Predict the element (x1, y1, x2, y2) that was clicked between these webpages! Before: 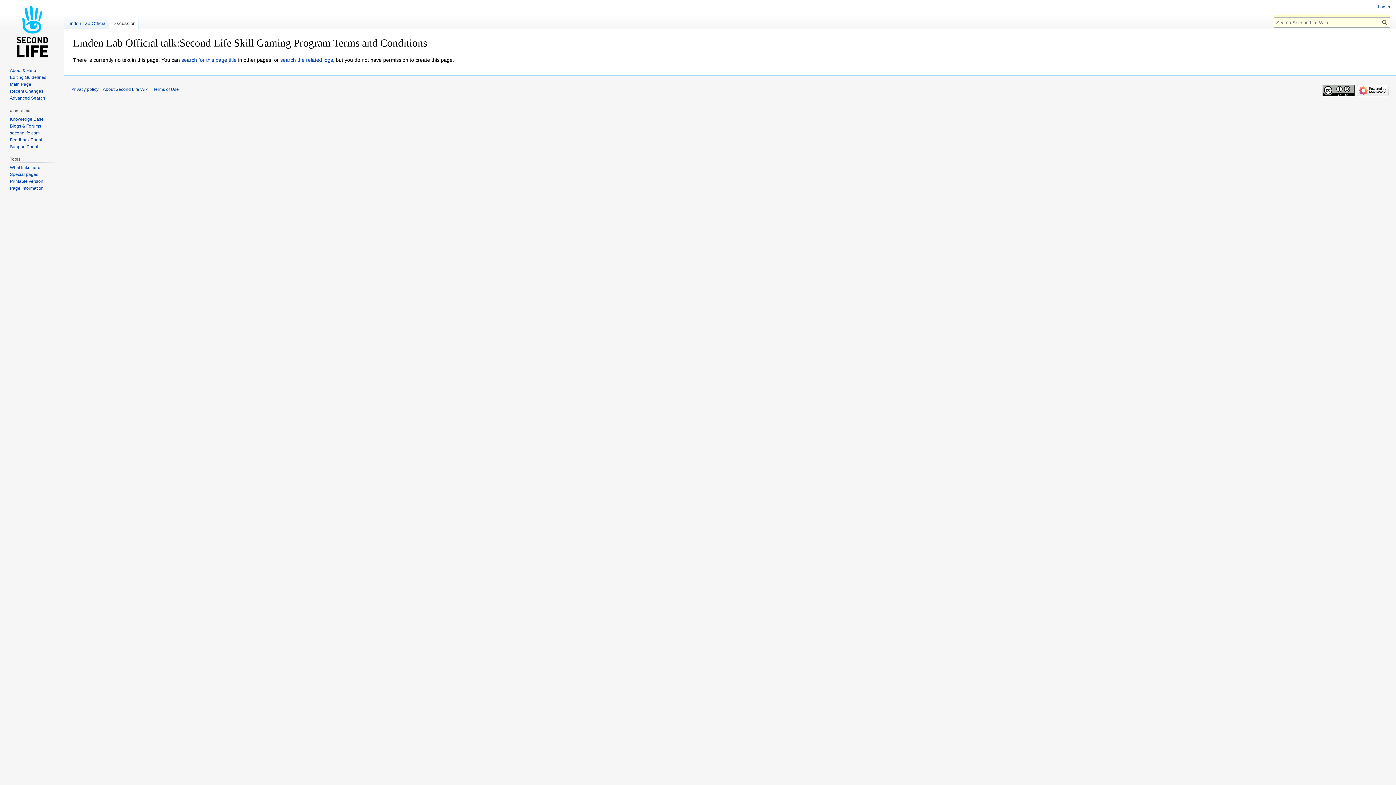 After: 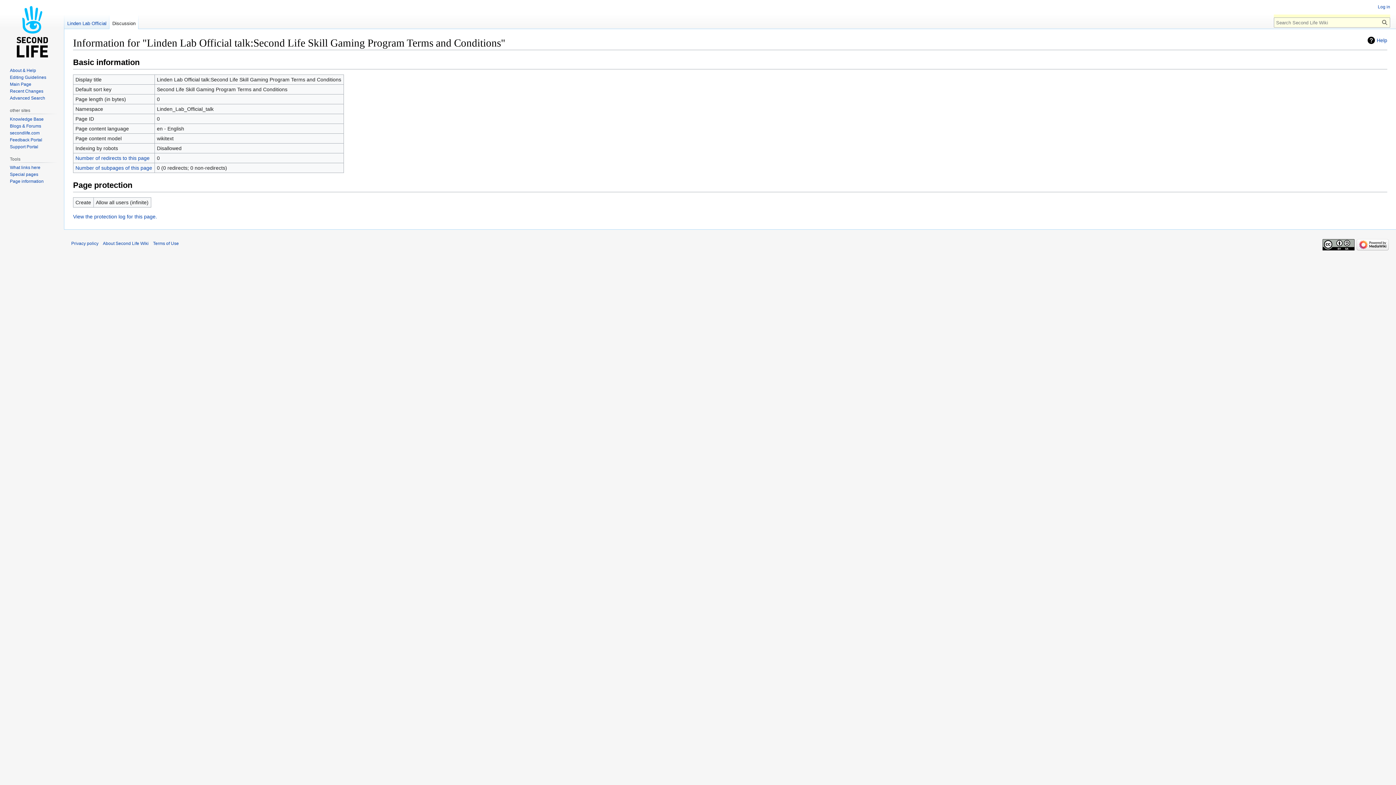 Action: bbox: (9, 185, 43, 191) label: Page information